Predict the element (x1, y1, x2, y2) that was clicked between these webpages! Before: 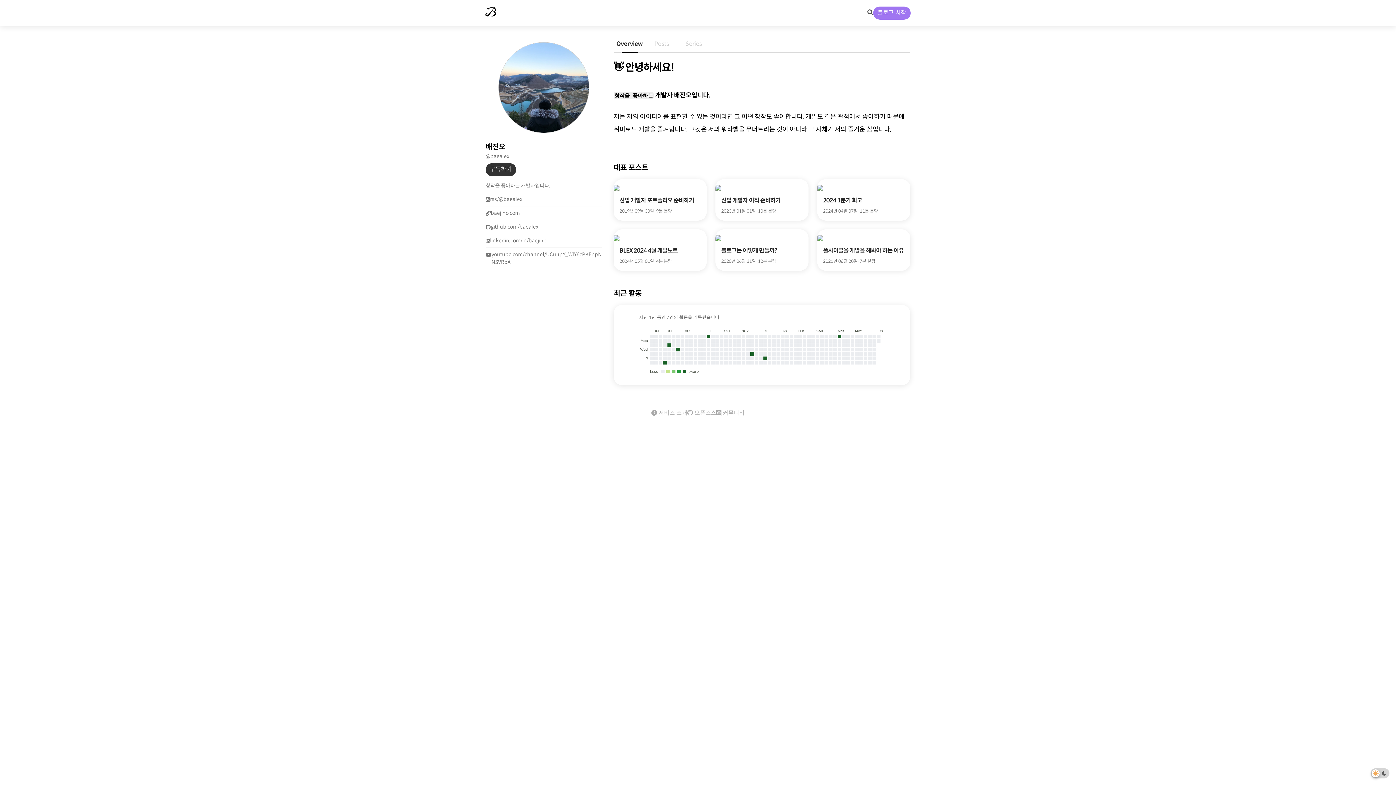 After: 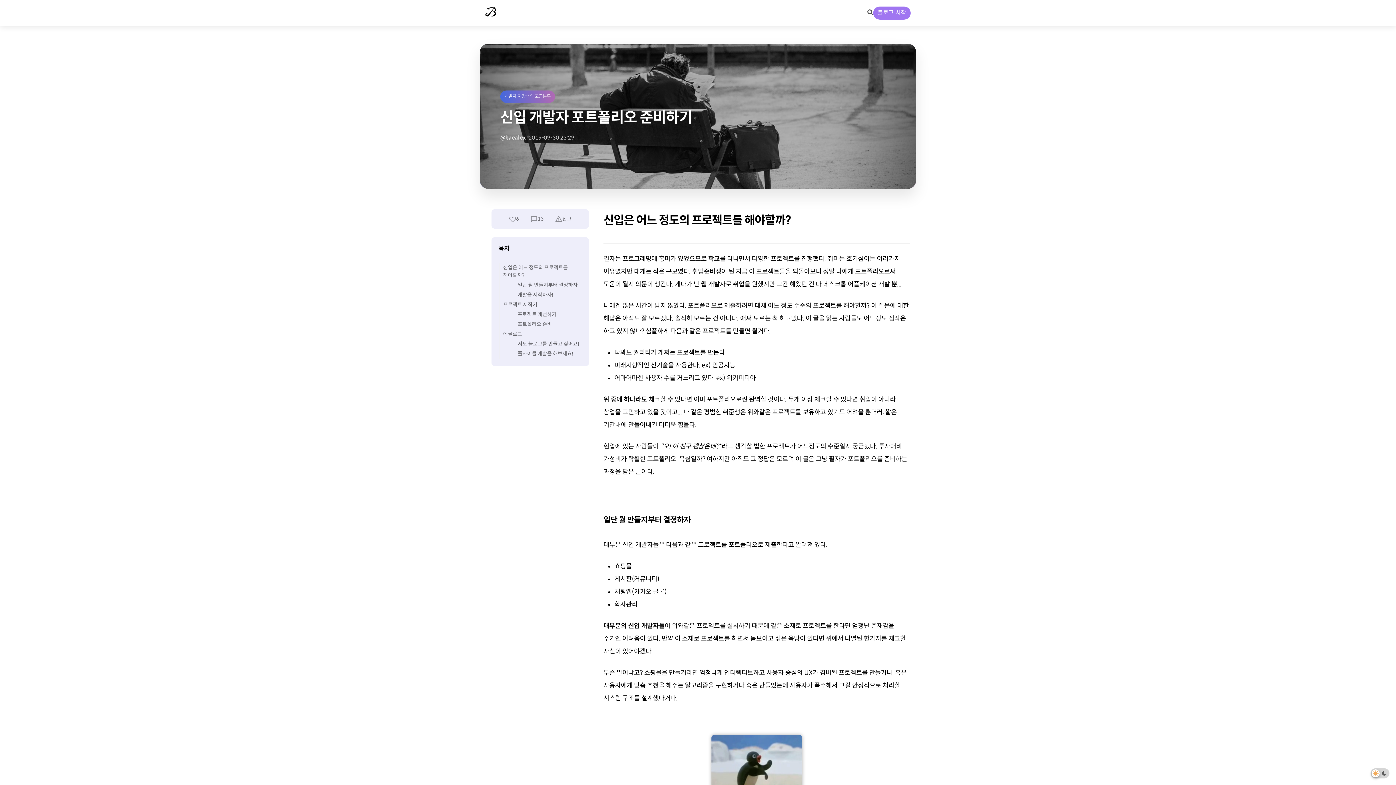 Action: label: 신입 개발자 포트폴리오 준비하기

2019년 09월 30일

·

9분 분량 bbox: (619, 196, 701, 214)